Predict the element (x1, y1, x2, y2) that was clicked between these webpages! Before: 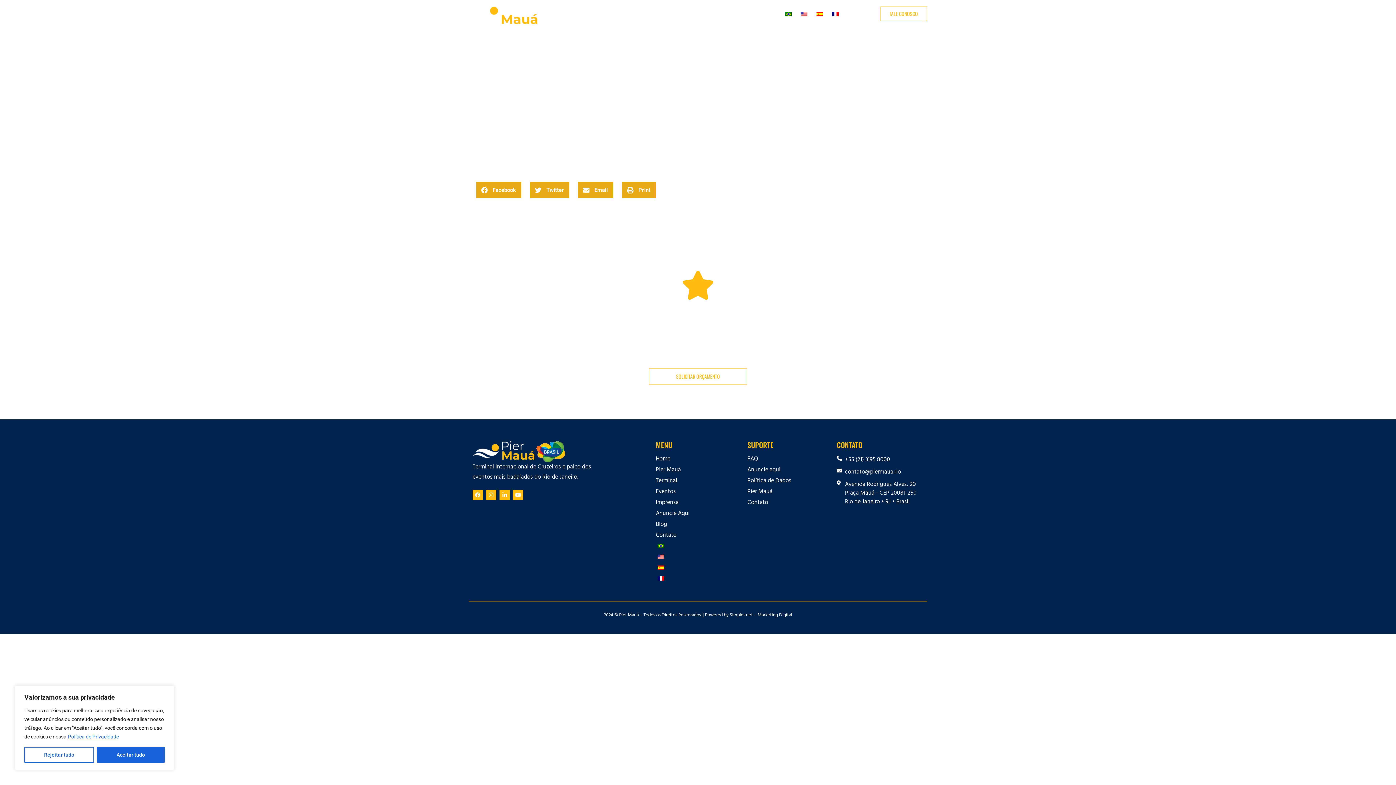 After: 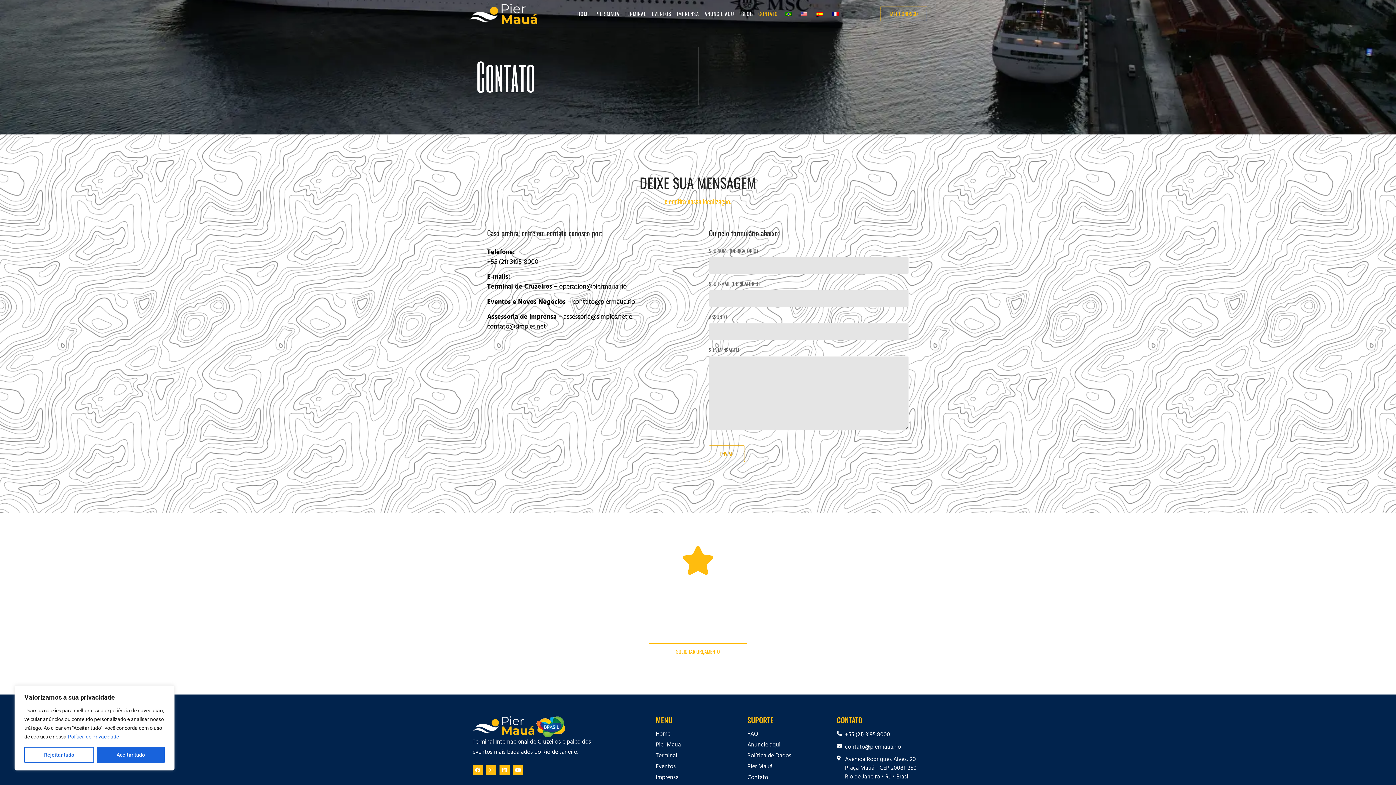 Action: label: FALE CONOSCO bbox: (880, 6, 927, 21)